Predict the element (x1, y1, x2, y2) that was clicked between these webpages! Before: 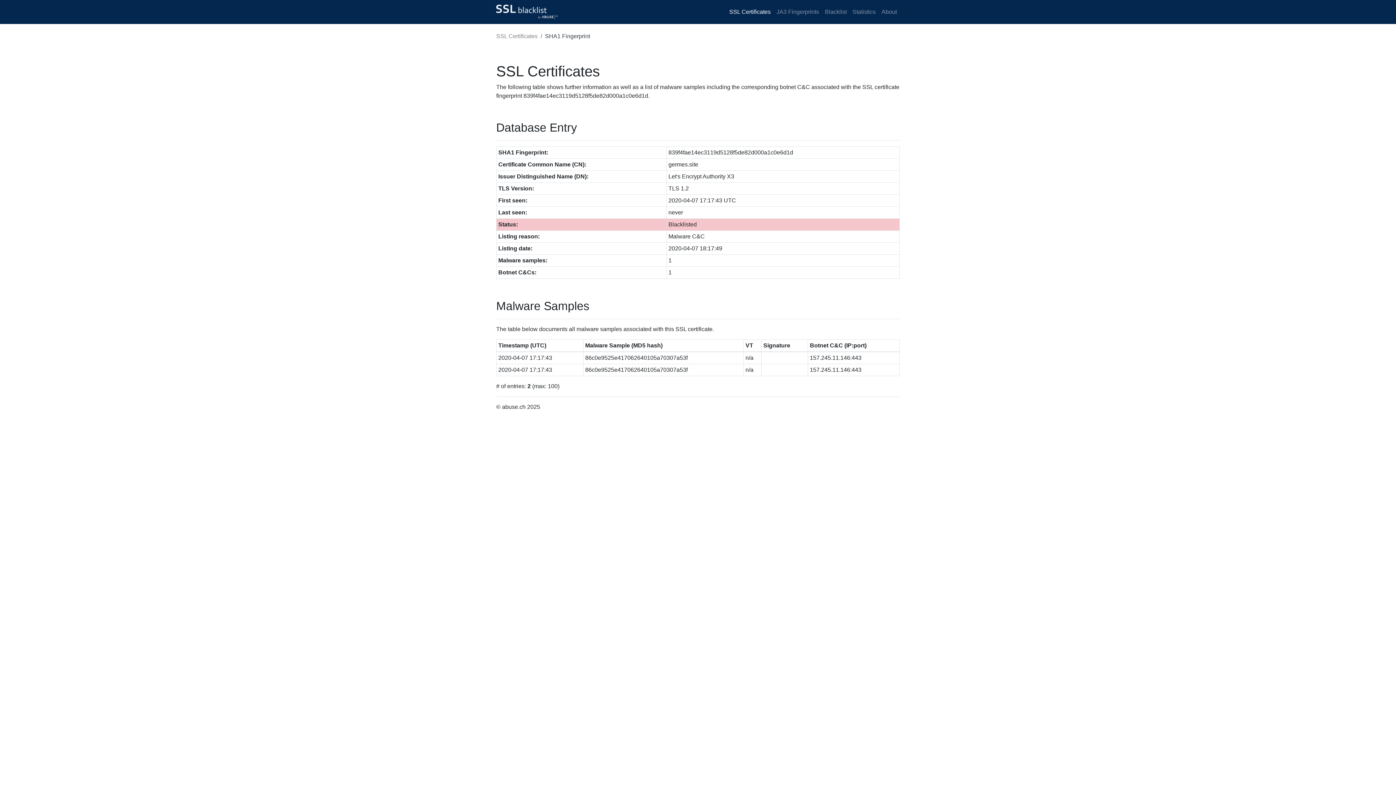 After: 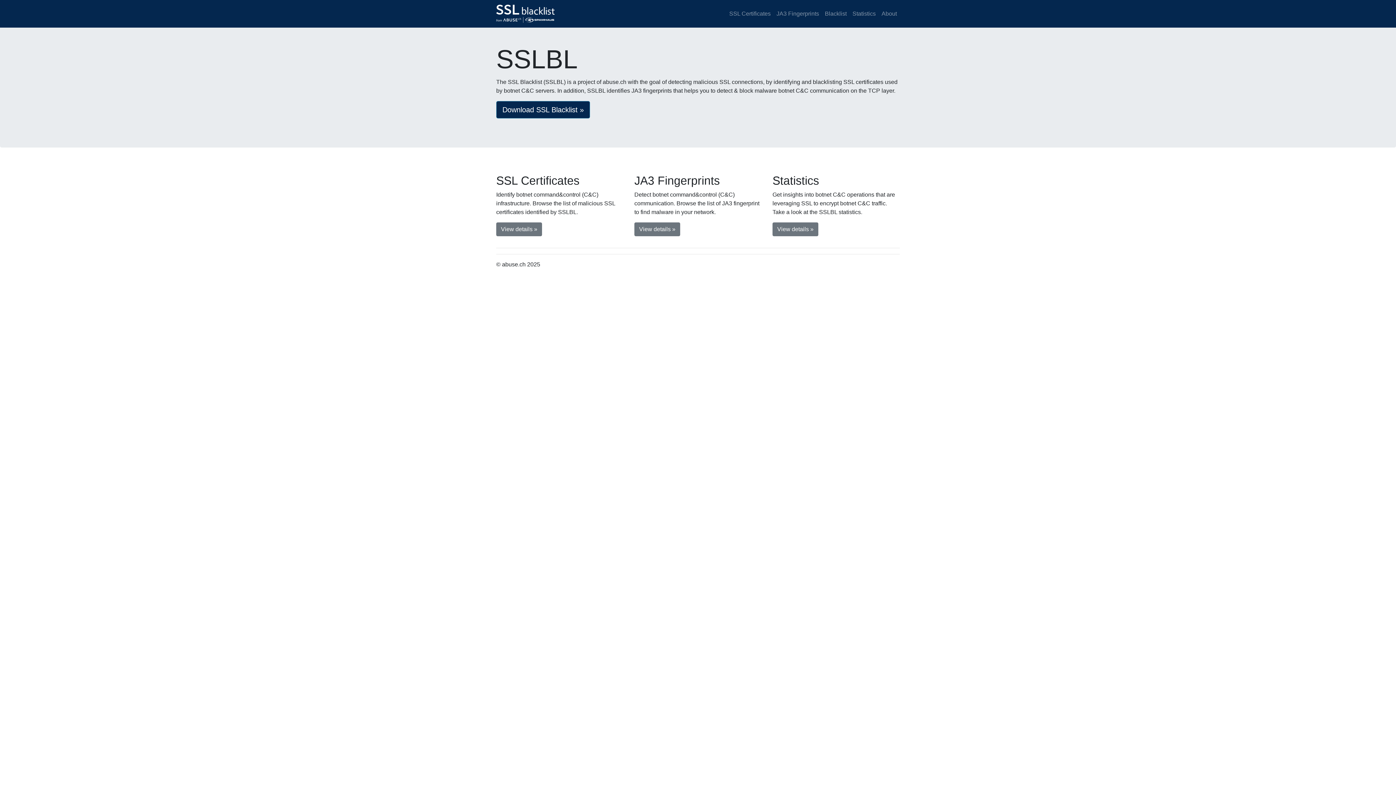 Action: bbox: (496, 2, 557, 21)